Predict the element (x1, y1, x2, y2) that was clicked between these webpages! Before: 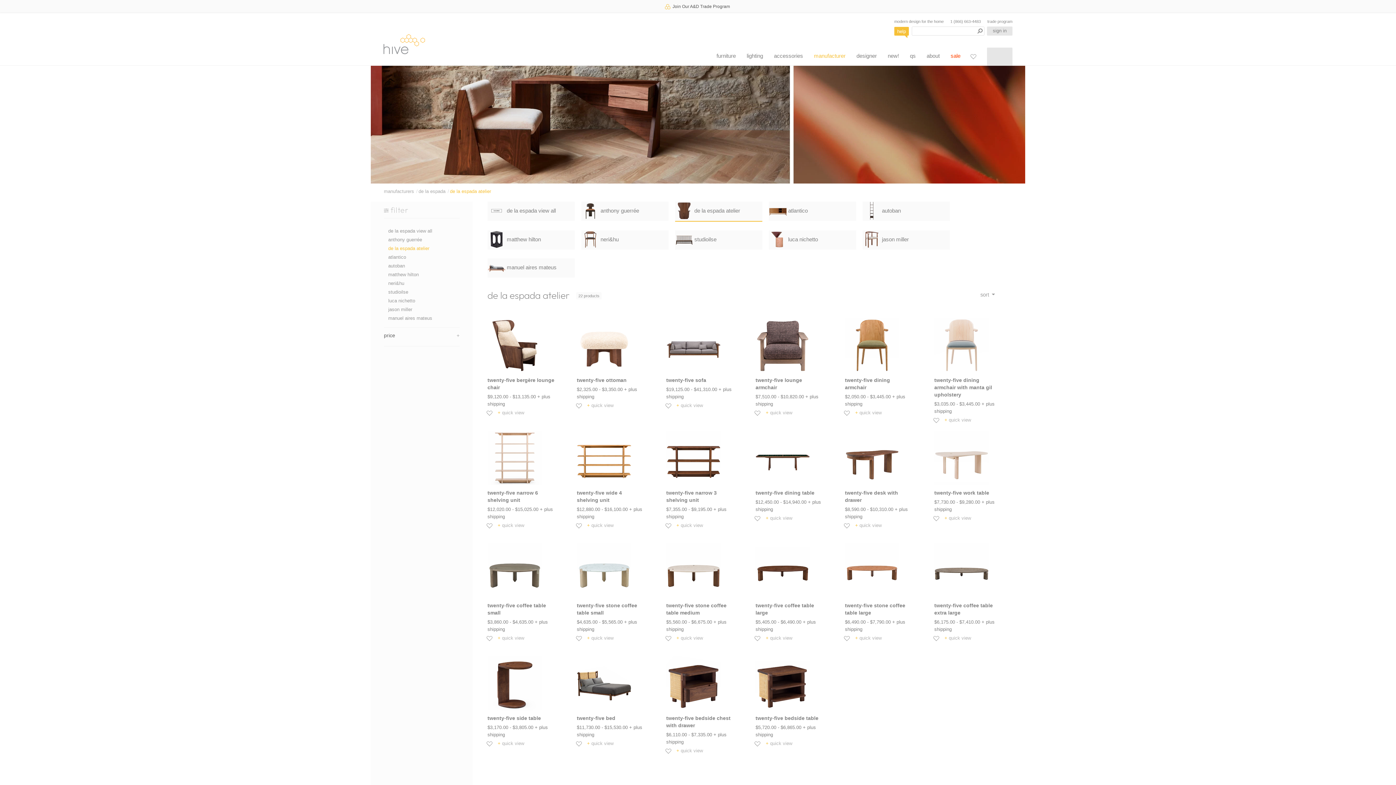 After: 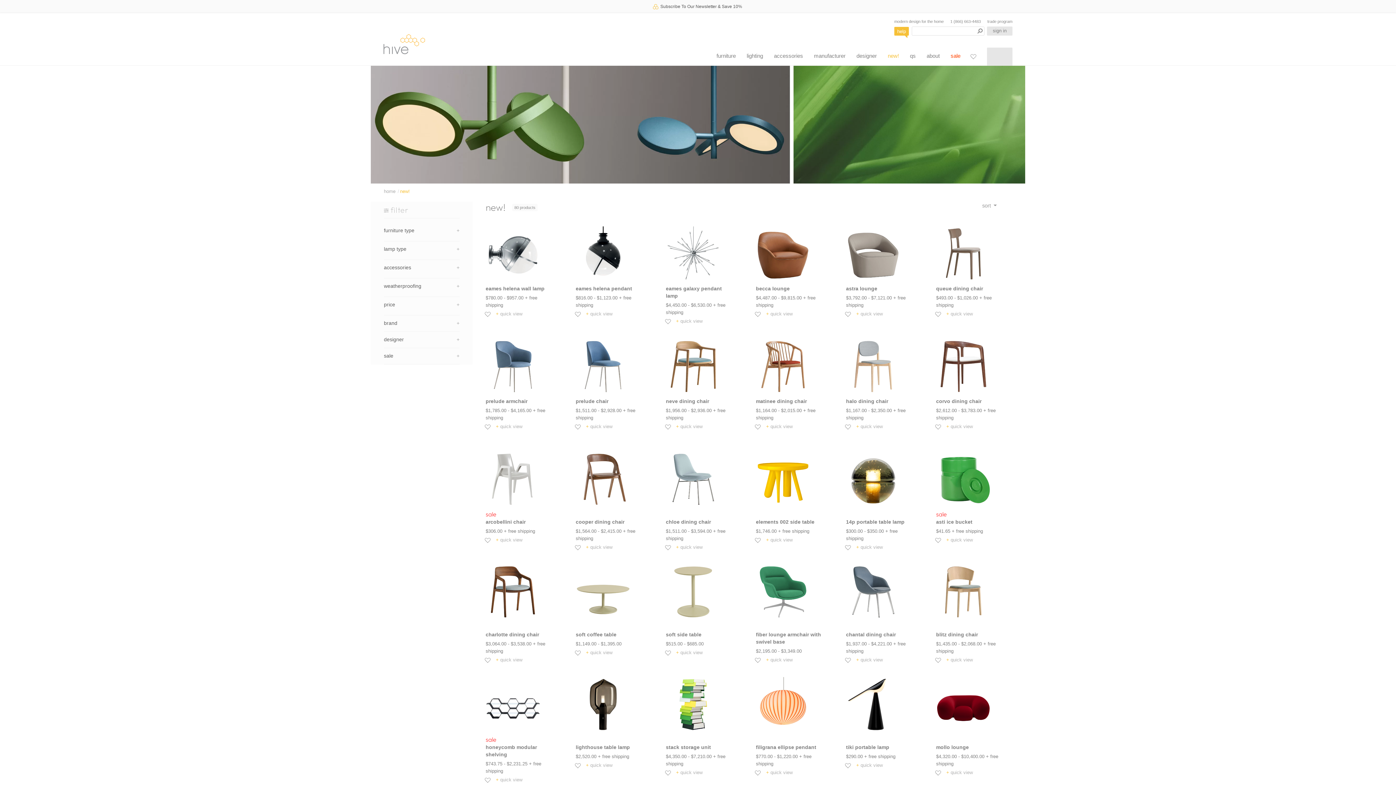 Action: label: new! bbox: (888, 52, 899, 58)